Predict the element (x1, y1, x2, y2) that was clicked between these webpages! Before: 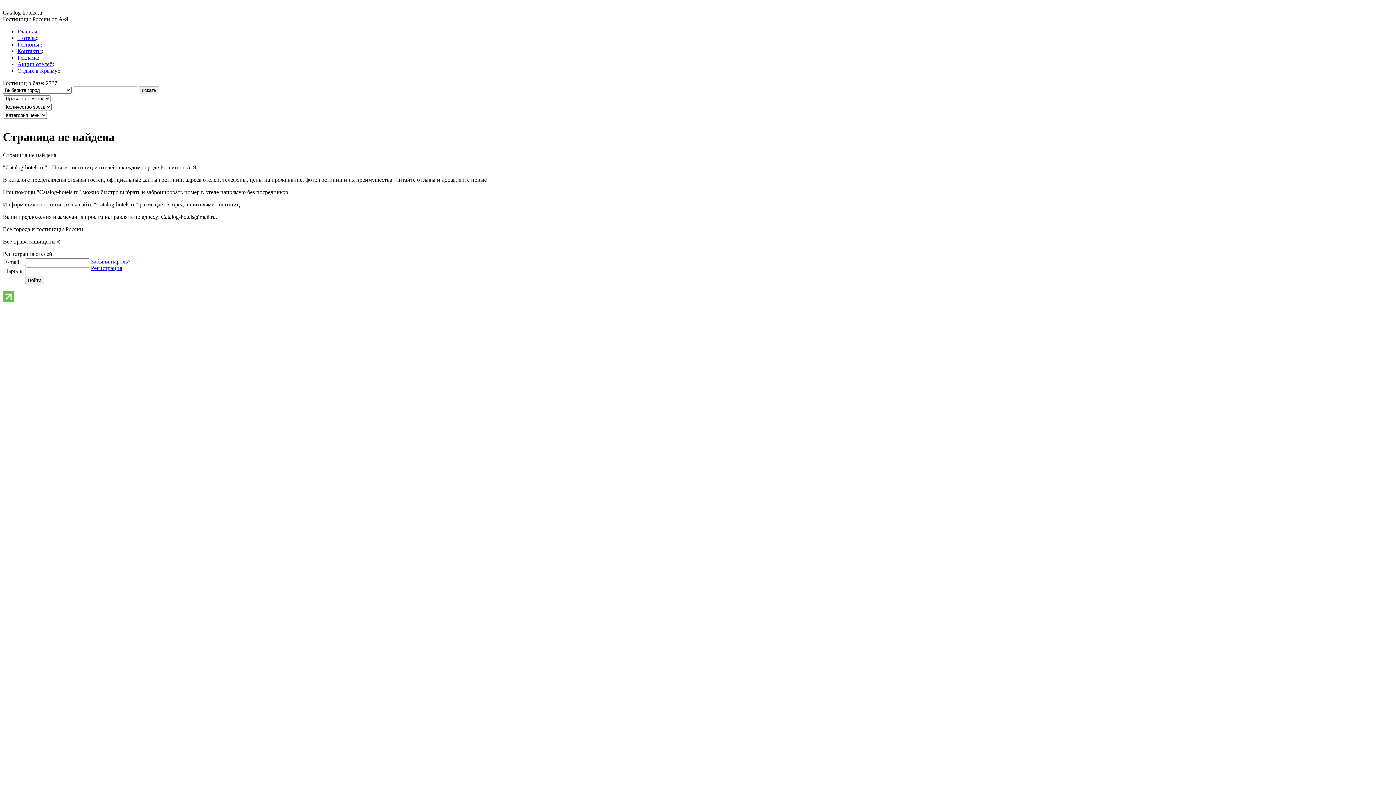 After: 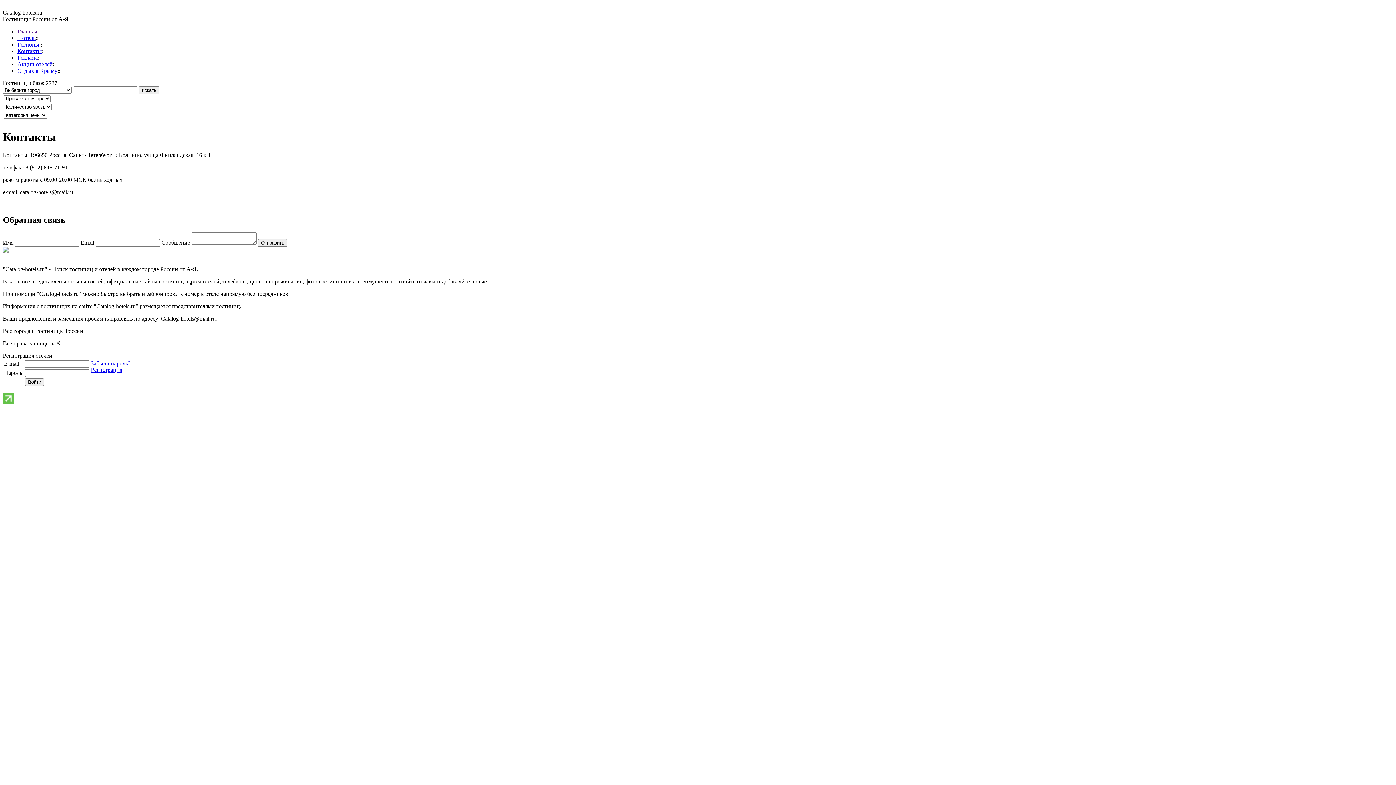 Action: label: Контакты bbox: (17, 48, 41, 54)